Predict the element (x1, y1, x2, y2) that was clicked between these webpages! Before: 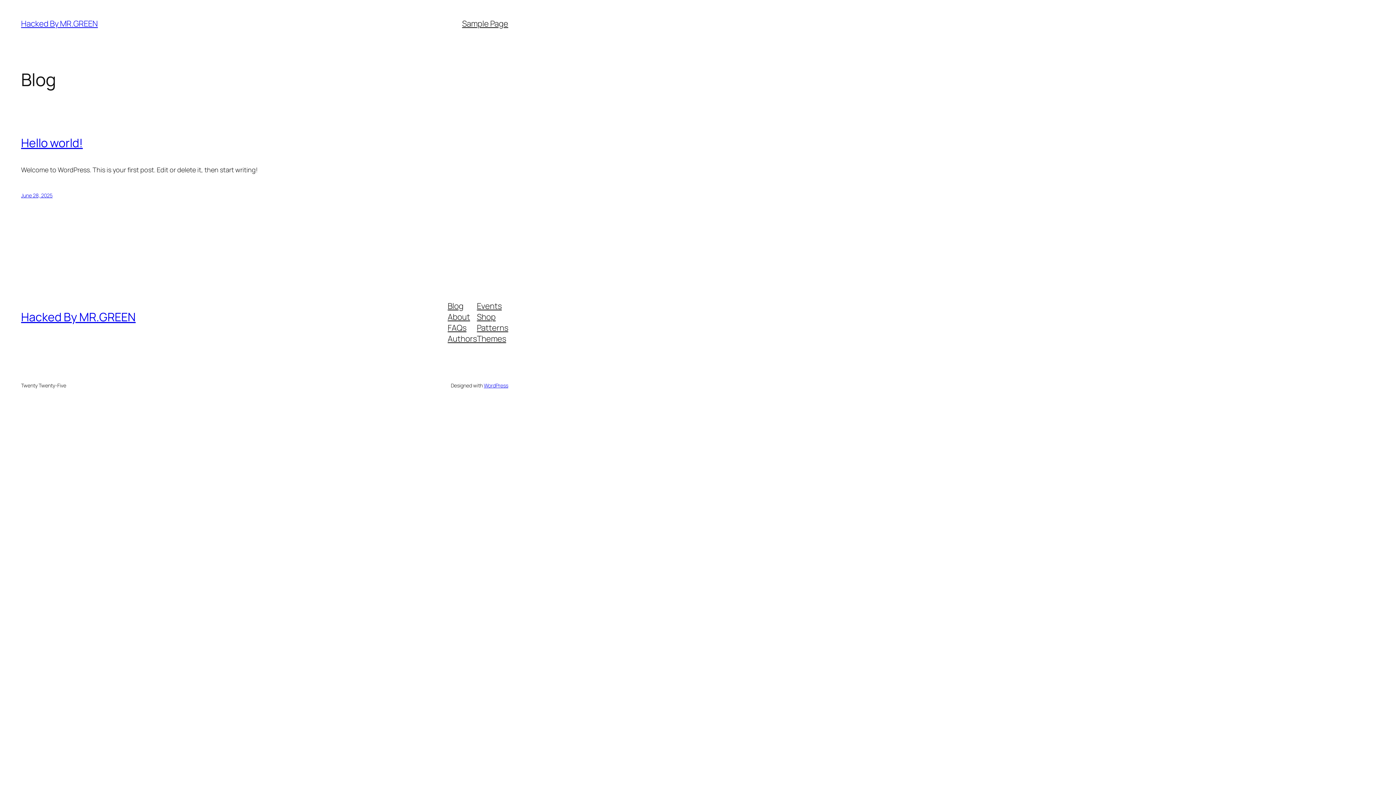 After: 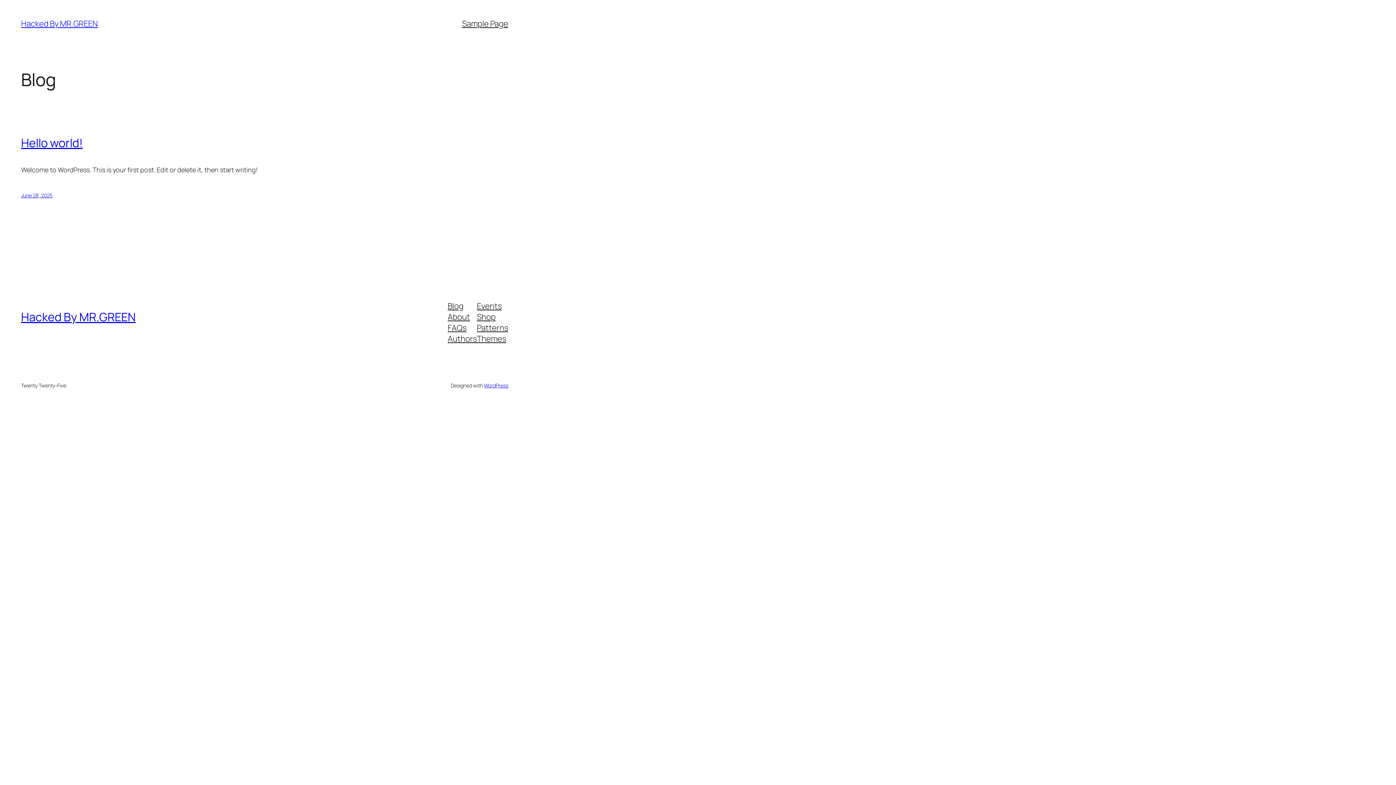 Action: bbox: (477, 300, 501, 311) label: Events